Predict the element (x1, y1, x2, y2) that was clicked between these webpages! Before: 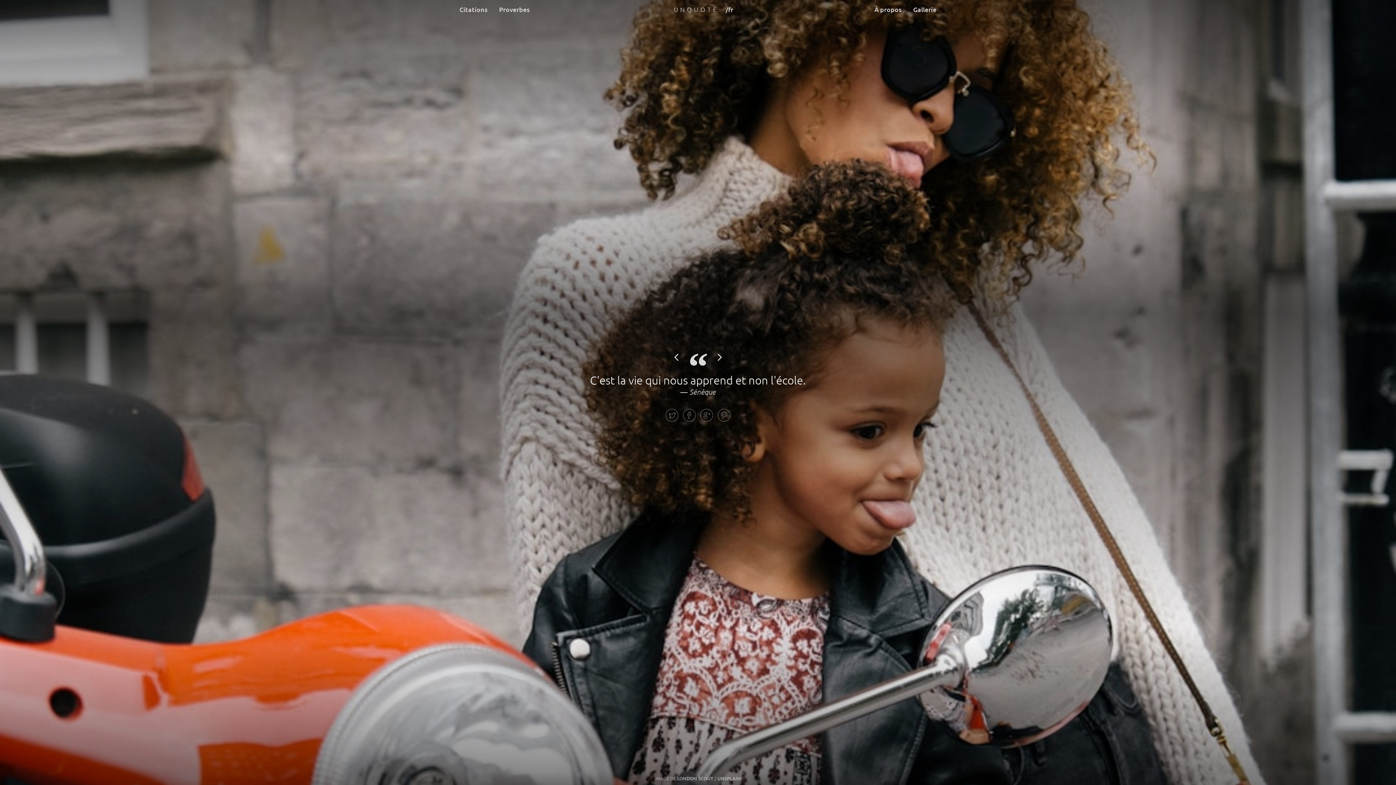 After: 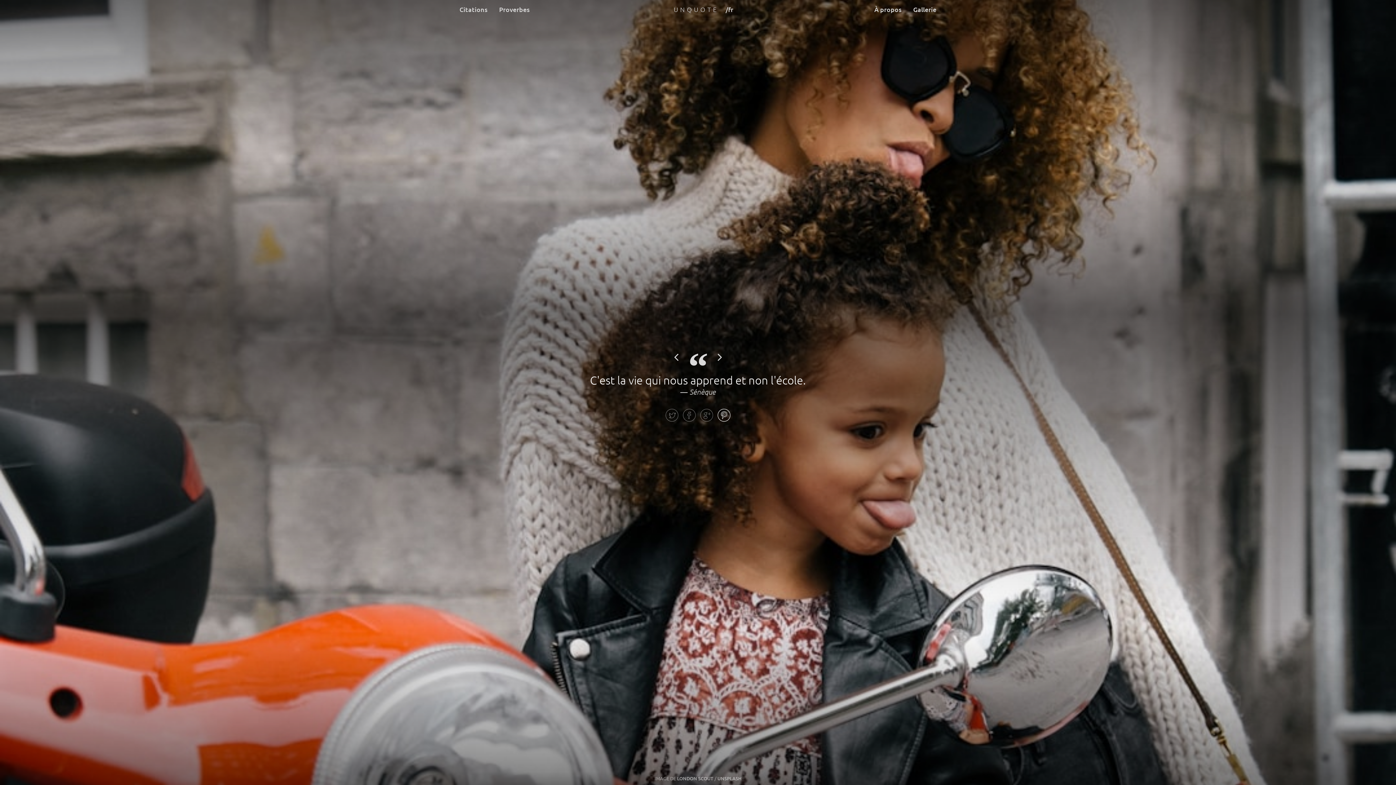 Action: bbox: (717, 409, 730, 421)